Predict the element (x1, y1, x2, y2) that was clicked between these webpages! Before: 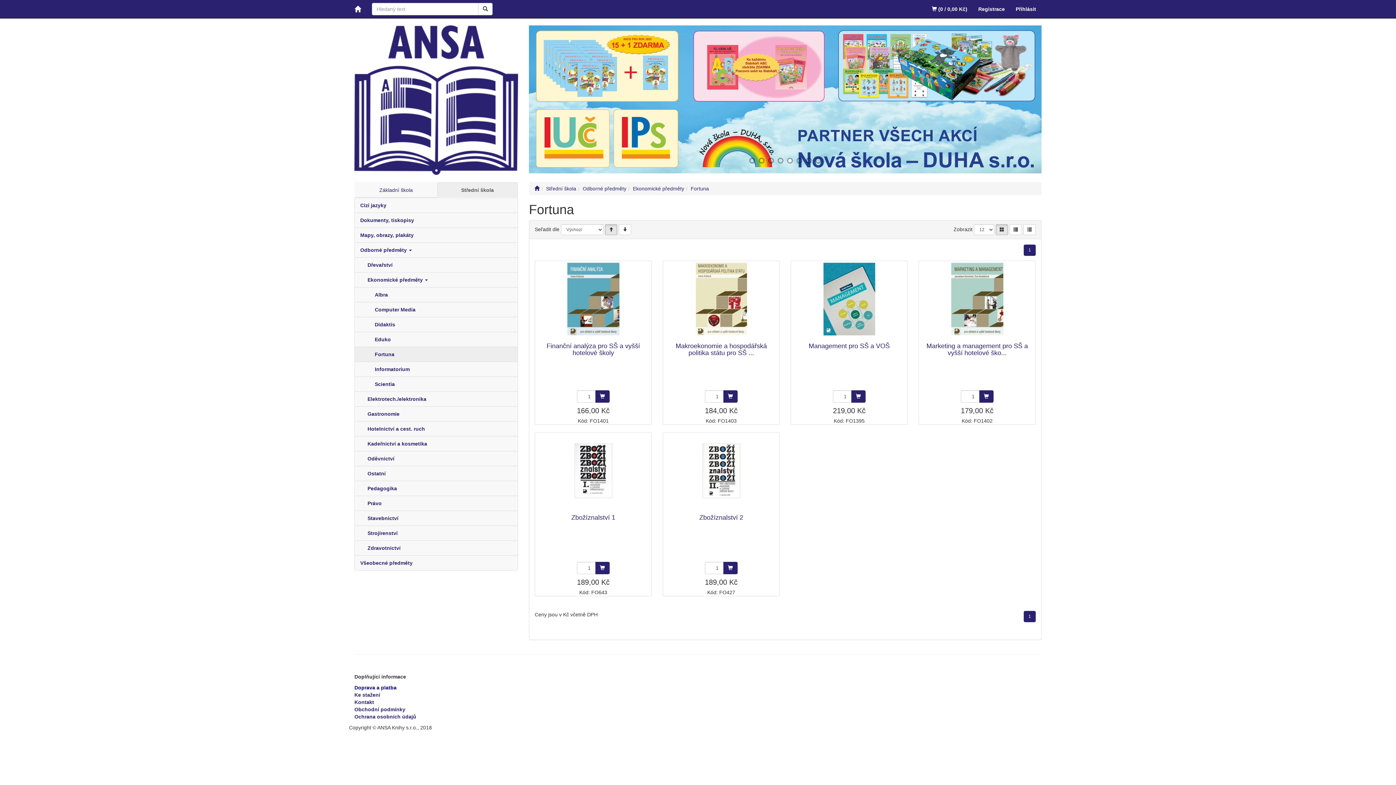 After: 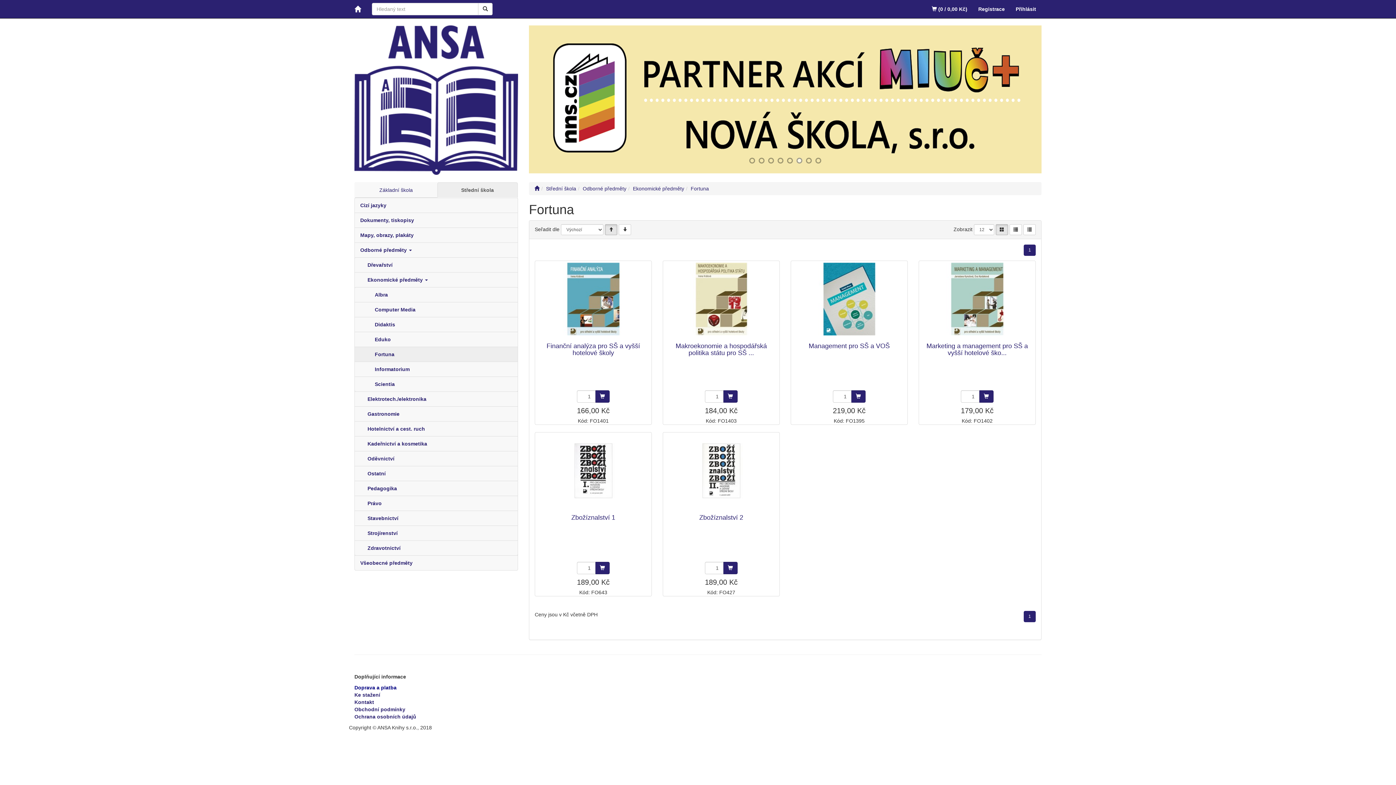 Action: bbox: (354, 347, 517, 361) label: Fortuna